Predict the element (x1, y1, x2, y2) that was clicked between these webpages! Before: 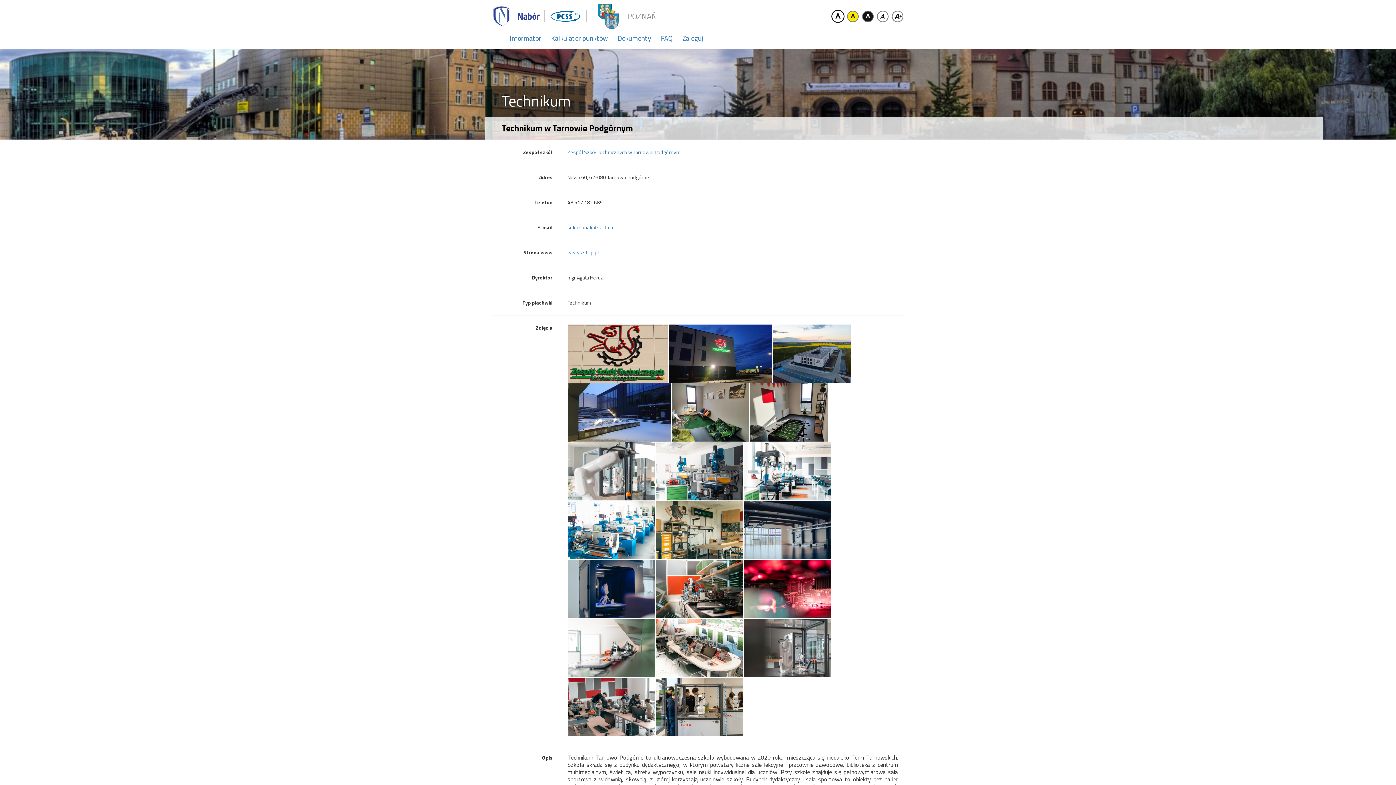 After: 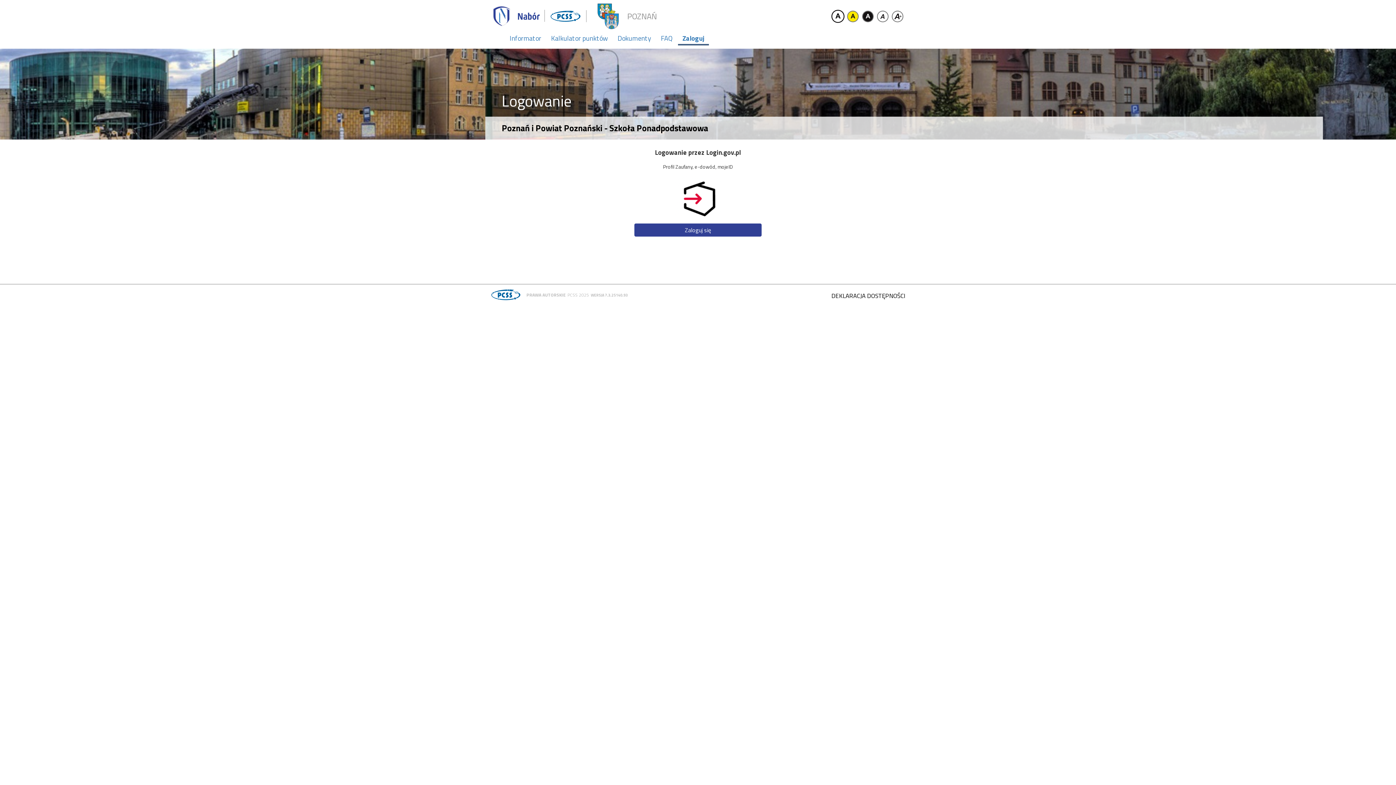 Action: bbox: (678, 30, 707, 45) label: Zaloguj